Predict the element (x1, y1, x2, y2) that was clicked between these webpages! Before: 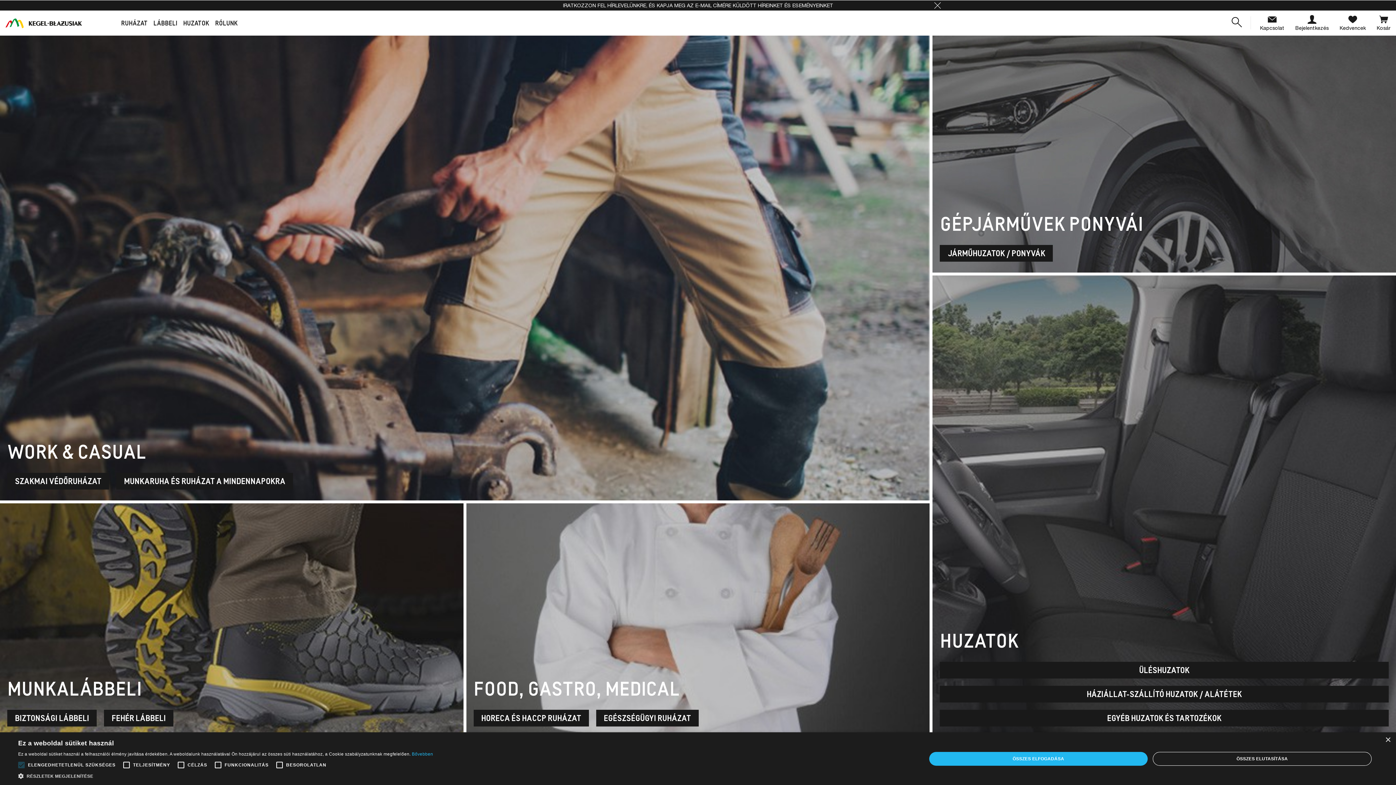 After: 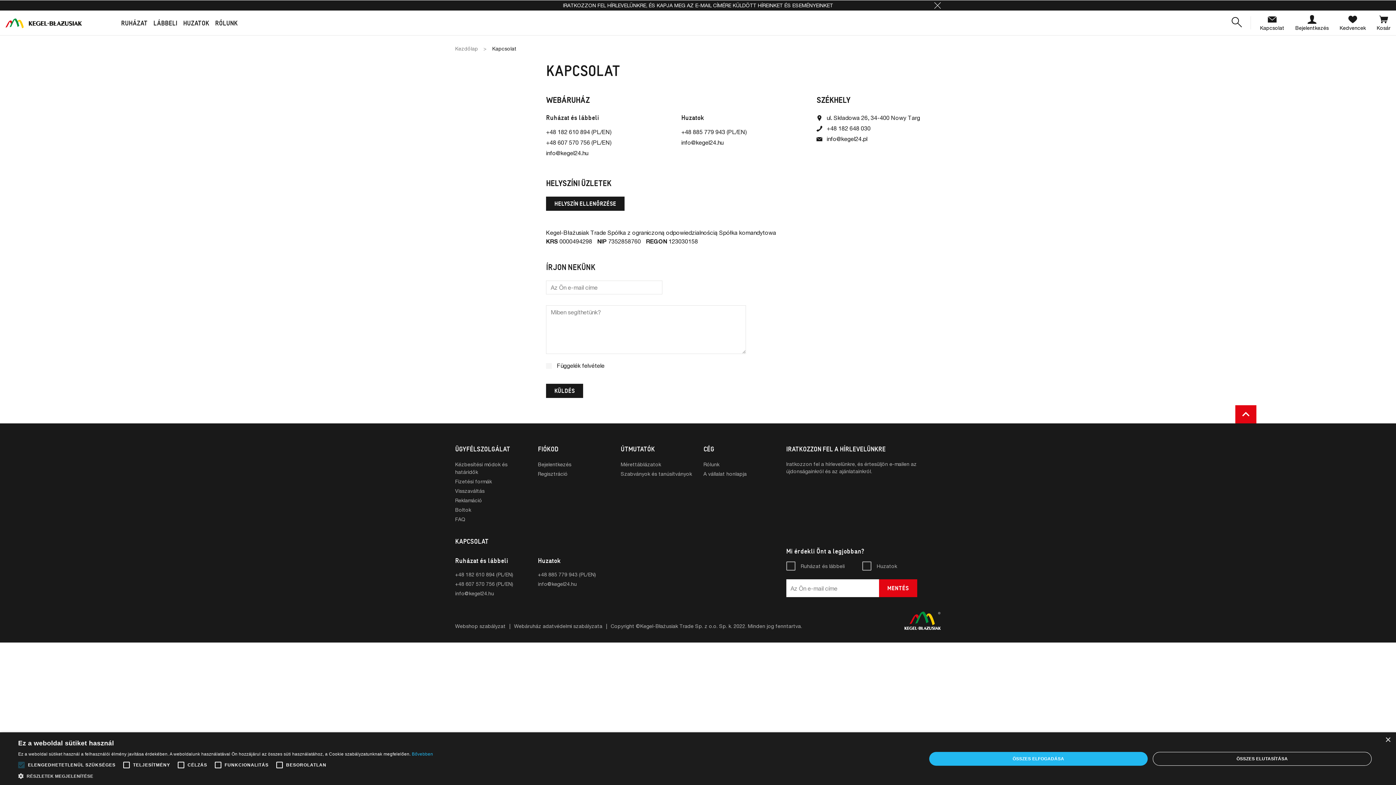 Action: bbox: (1260, 15, 1284, 30) label: Kapcsolat